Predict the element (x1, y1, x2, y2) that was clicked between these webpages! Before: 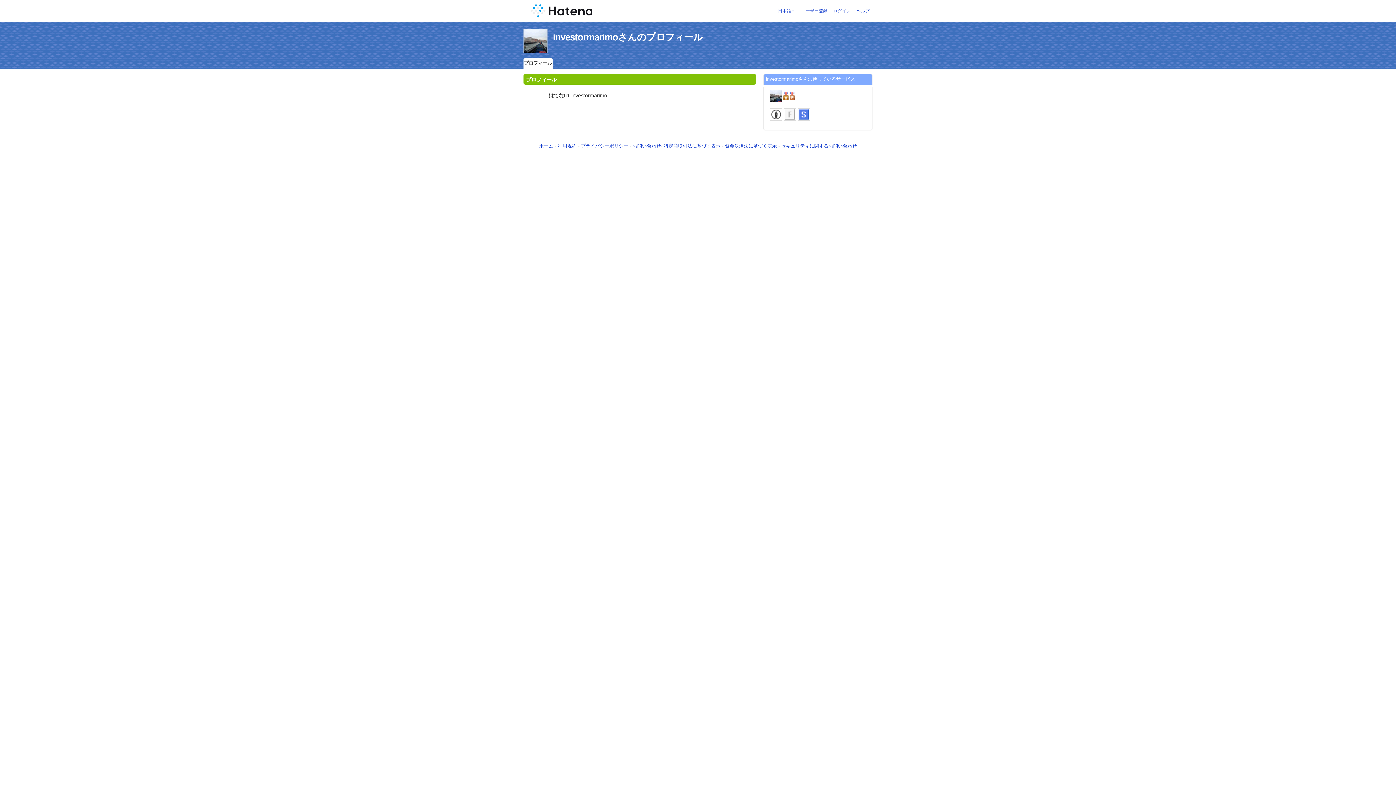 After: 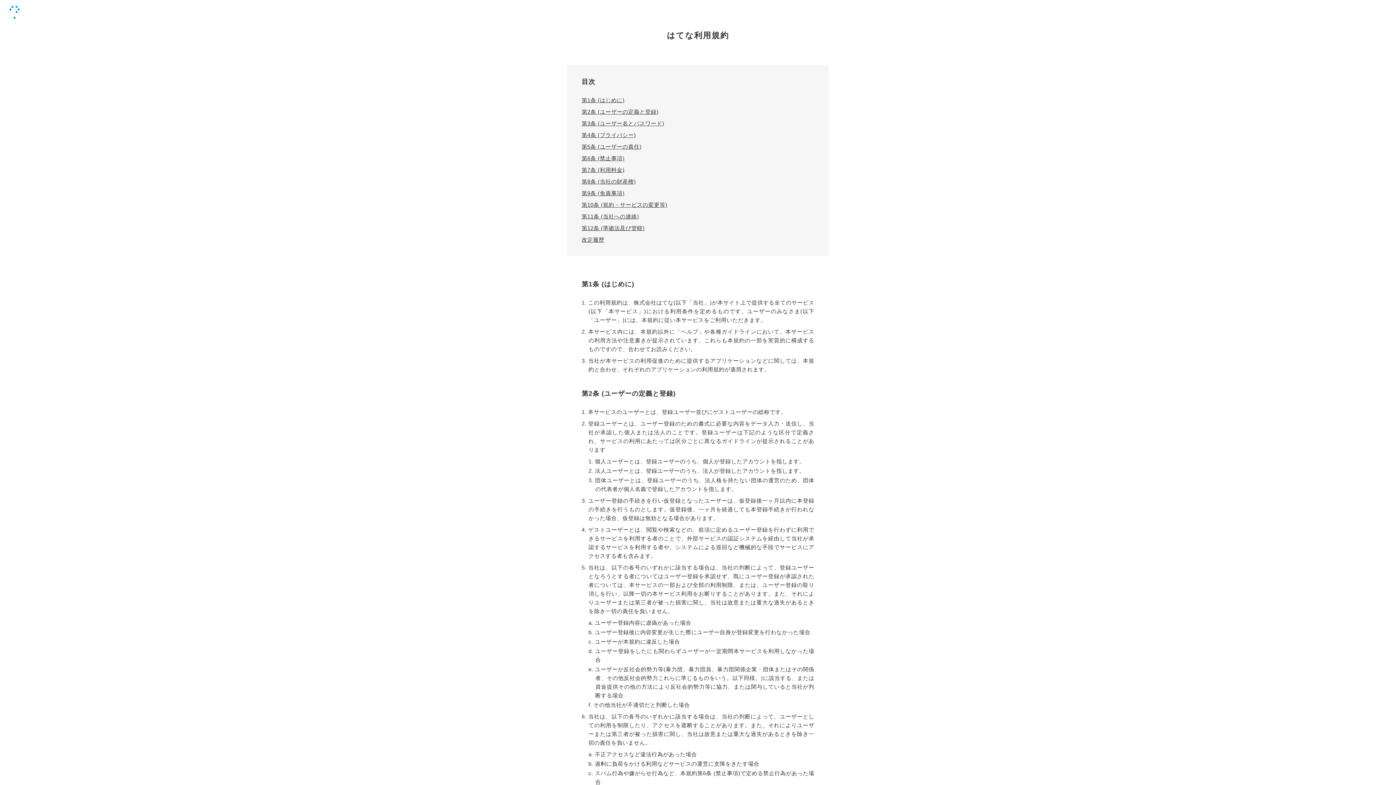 Action: label: 利用規約 bbox: (557, 143, 576, 148)